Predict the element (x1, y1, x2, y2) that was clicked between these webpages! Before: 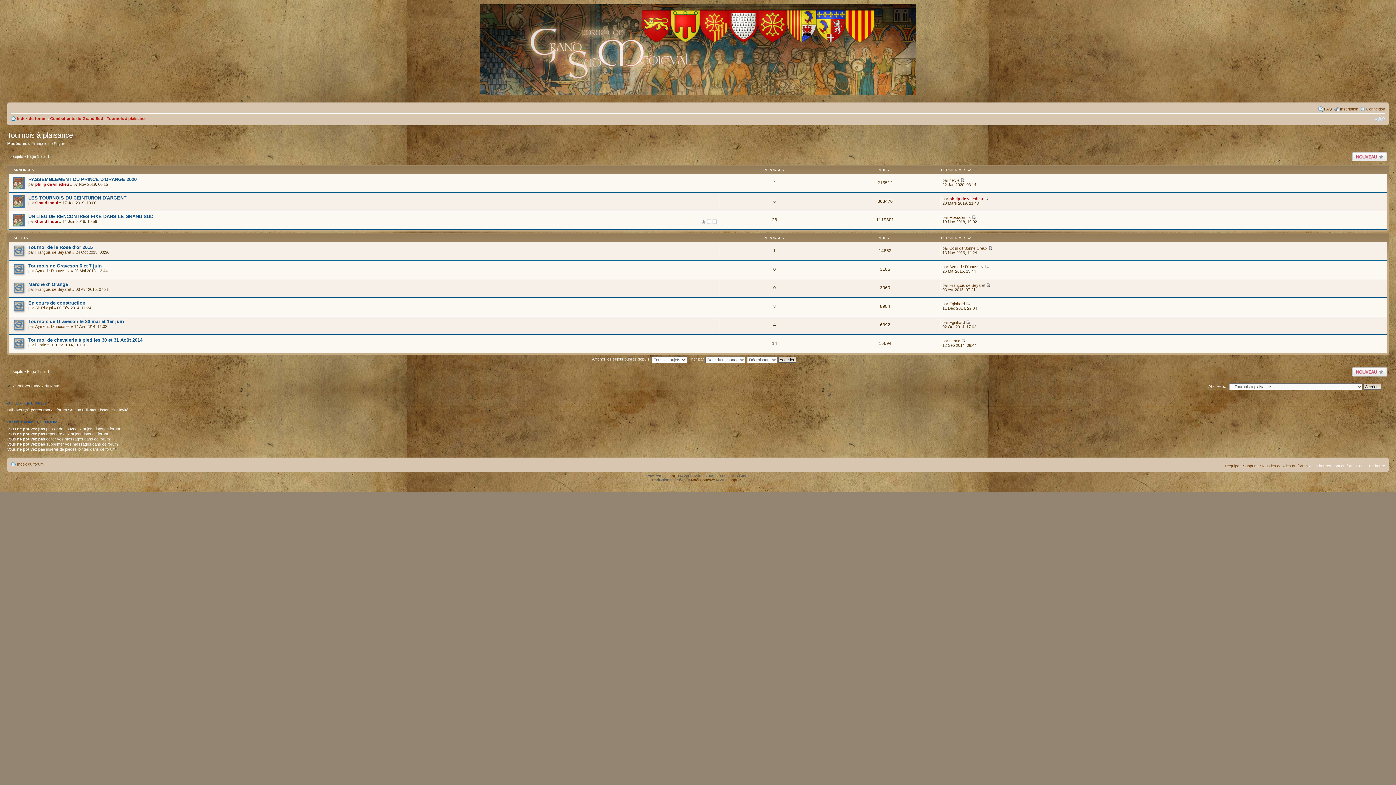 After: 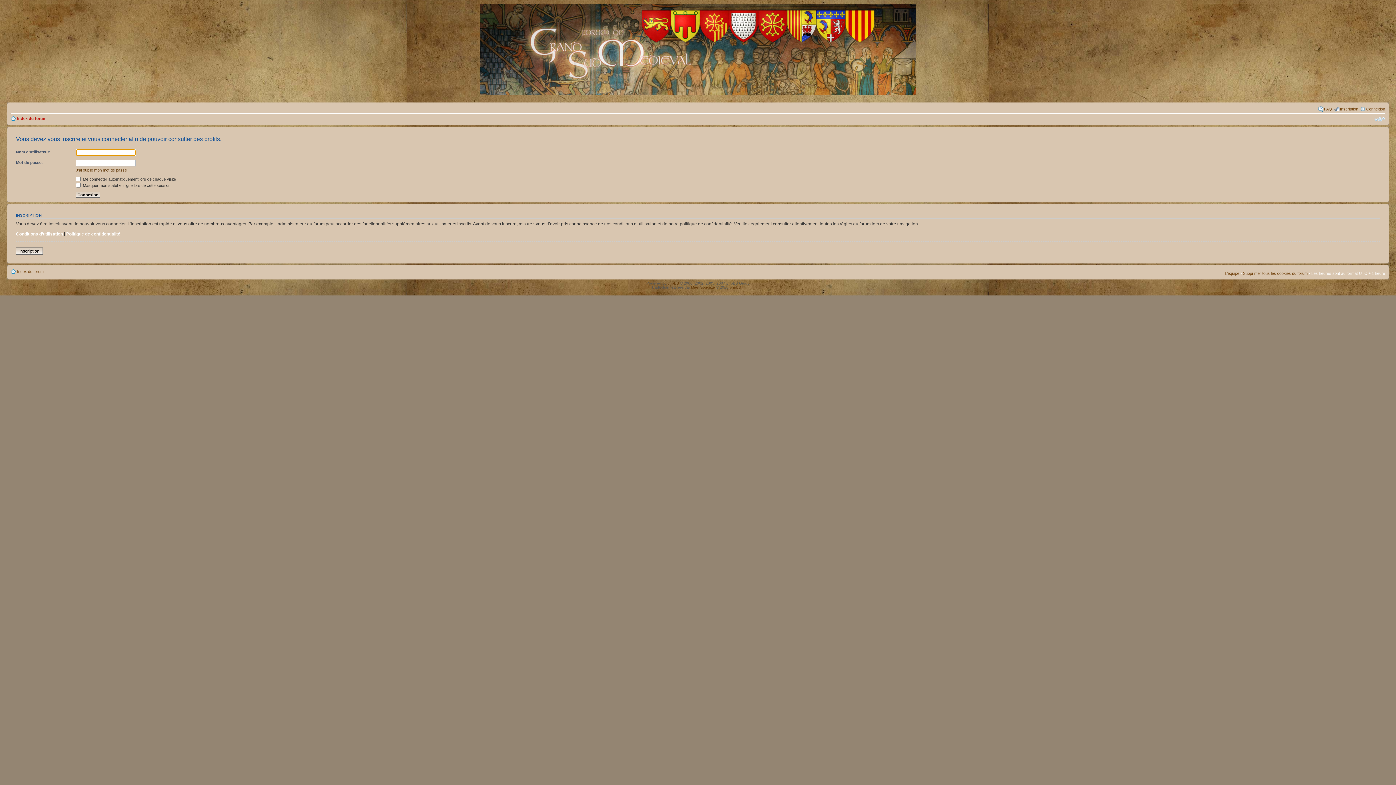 Action: bbox: (949, 215, 971, 219) label: Mossolencs